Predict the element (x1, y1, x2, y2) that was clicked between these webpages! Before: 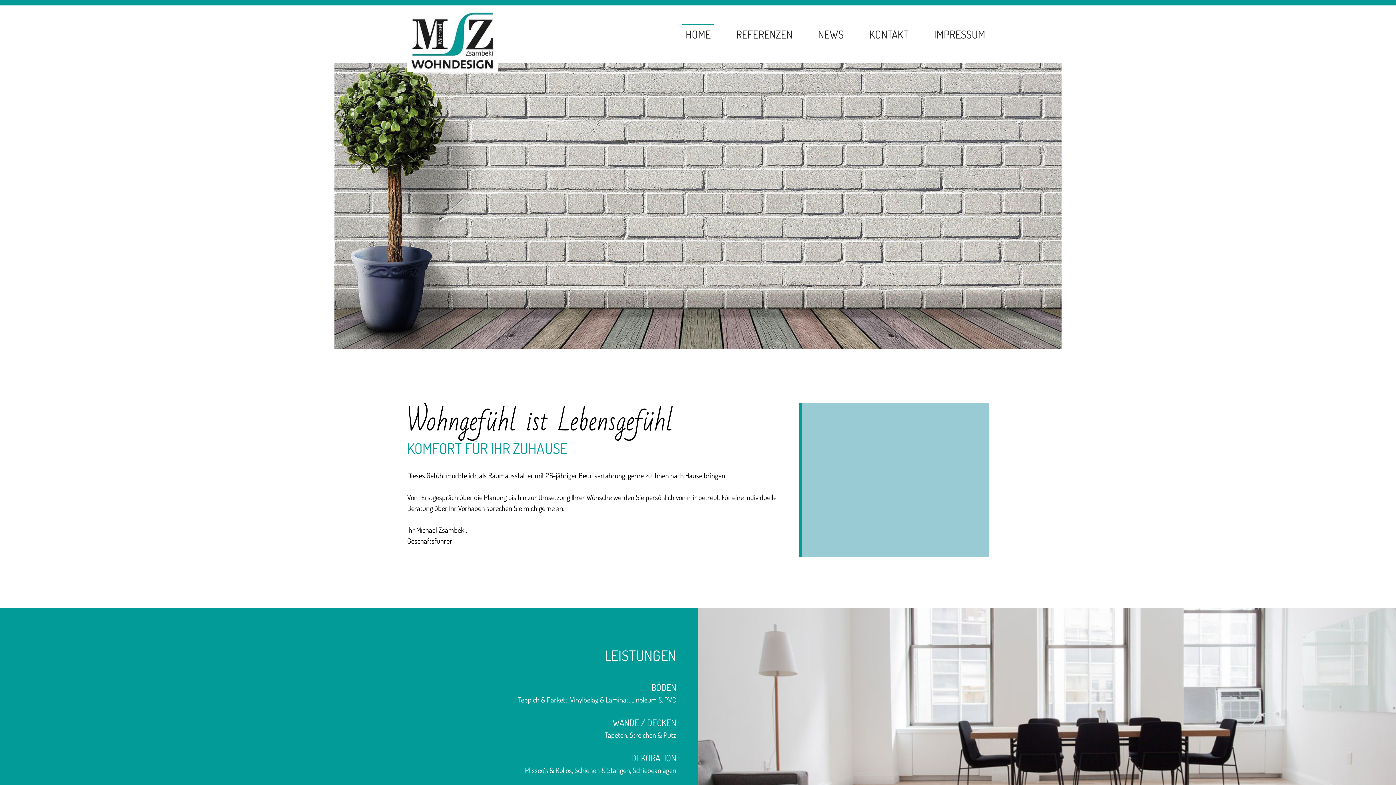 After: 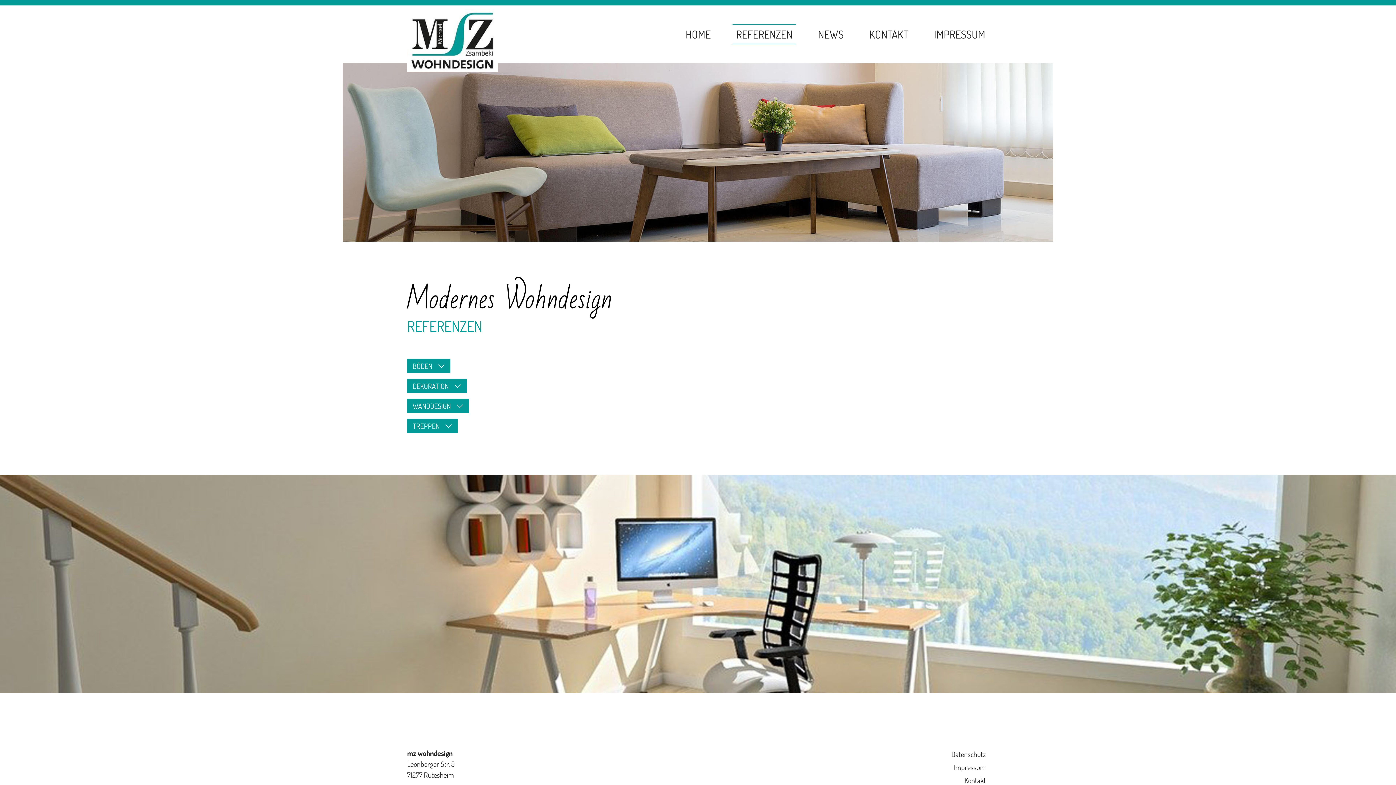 Action: label: REFERENZEN bbox: (732, 24, 796, 44)